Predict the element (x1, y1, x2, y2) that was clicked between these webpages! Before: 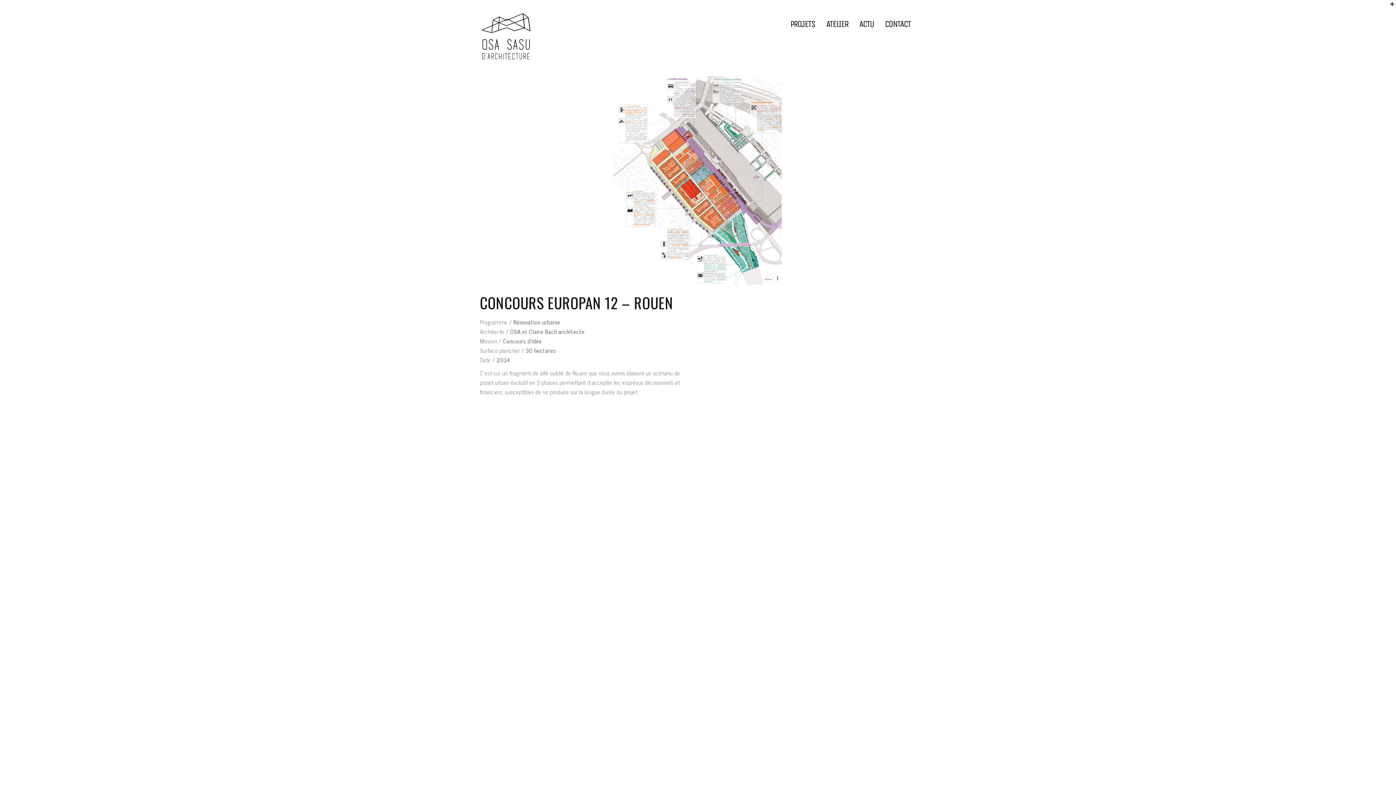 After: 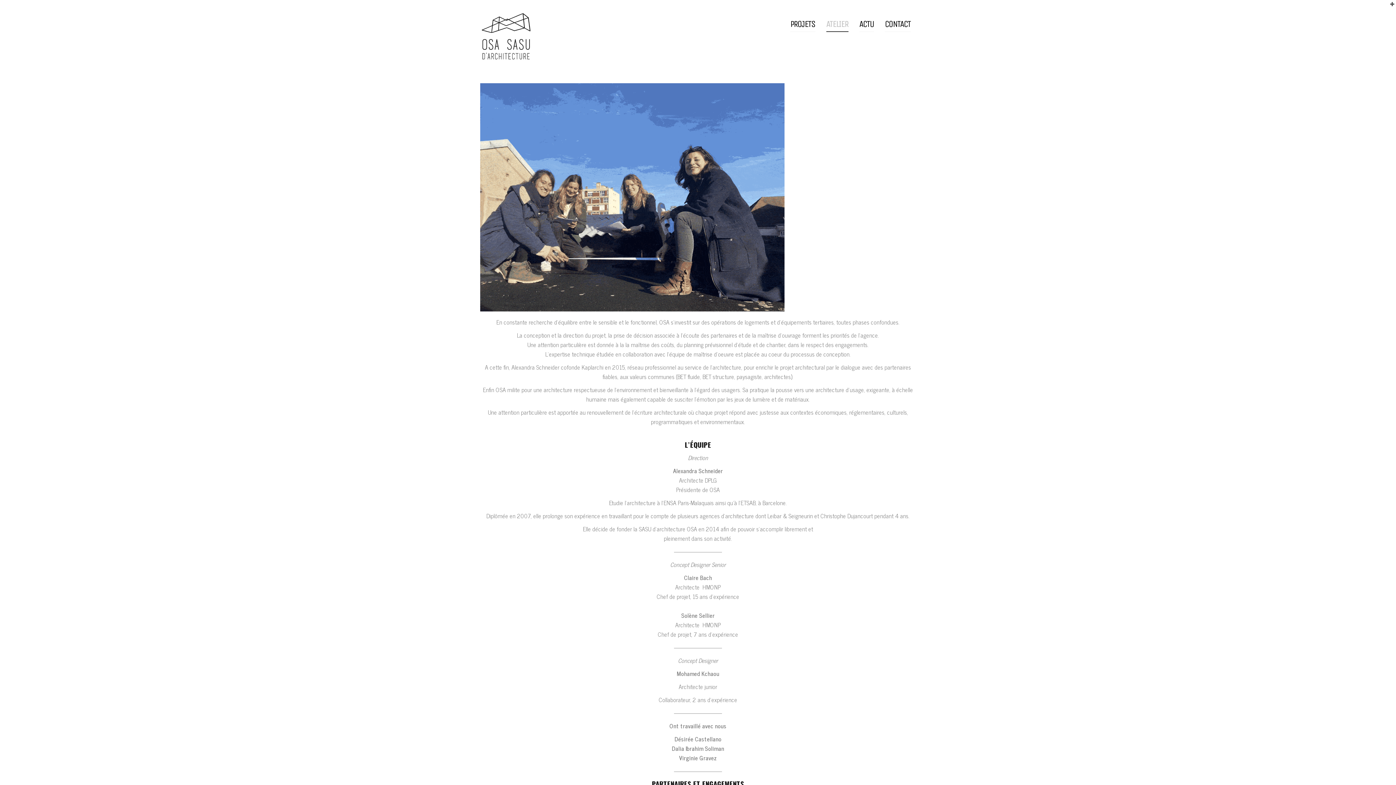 Action: label: ATELIER bbox: (826, 16, 848, 32)